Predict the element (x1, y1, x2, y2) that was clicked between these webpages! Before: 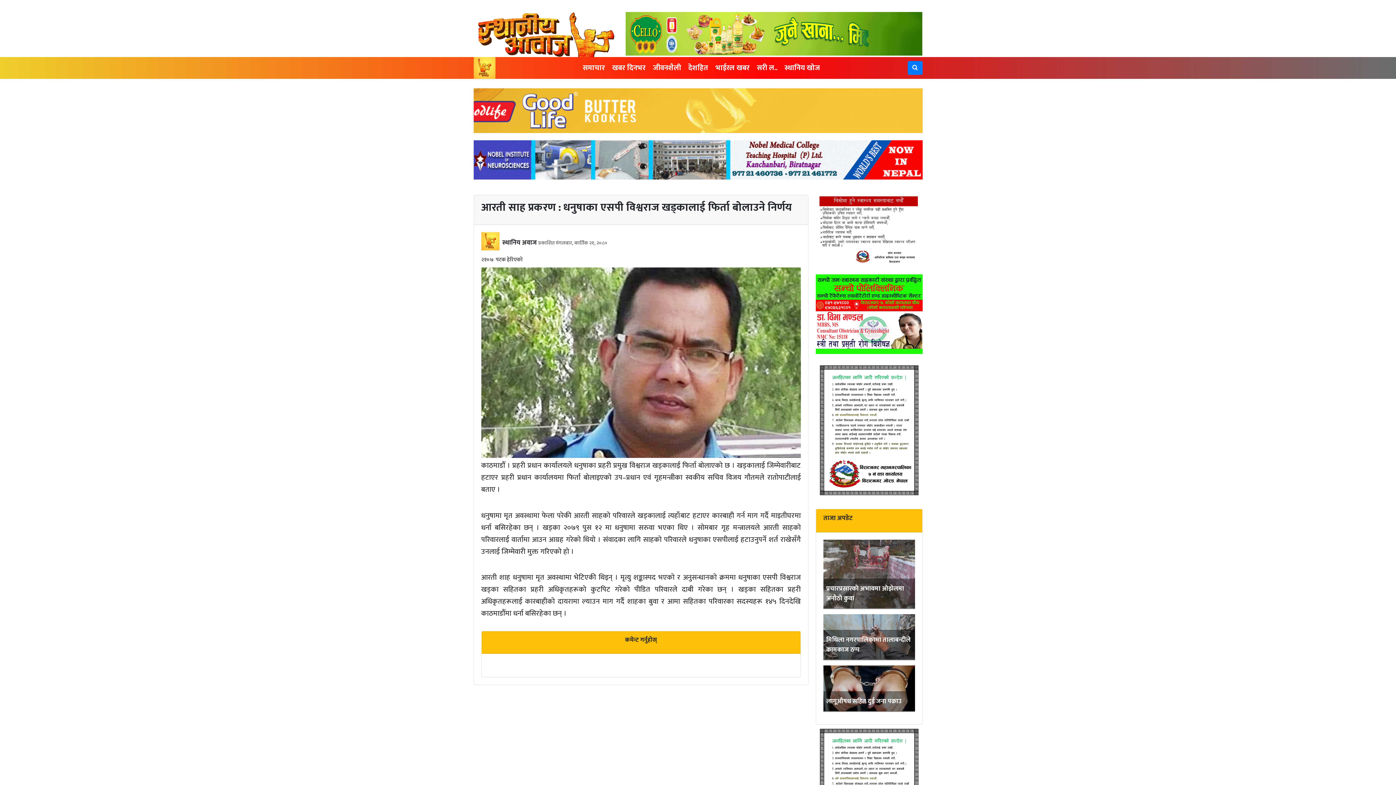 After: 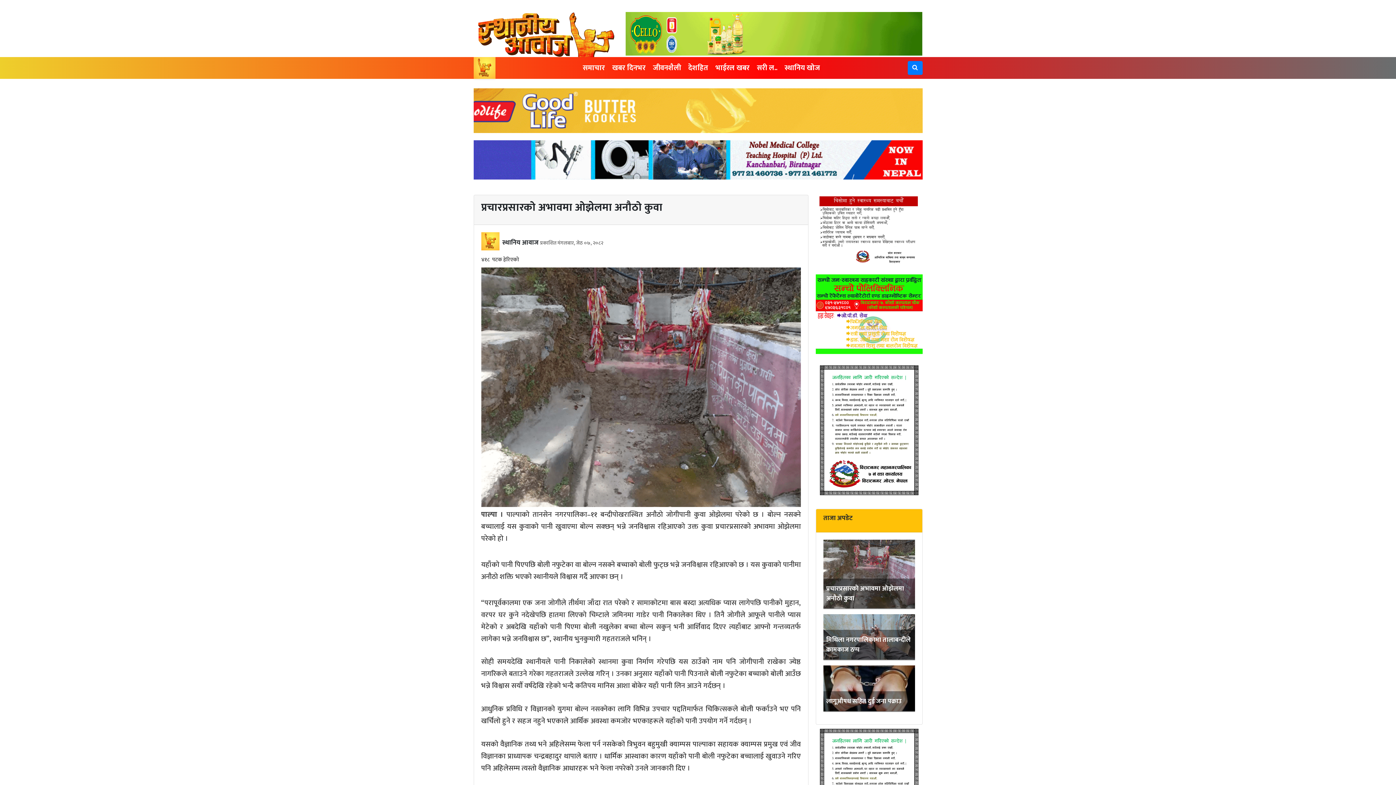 Action: bbox: (823, 539, 915, 608)